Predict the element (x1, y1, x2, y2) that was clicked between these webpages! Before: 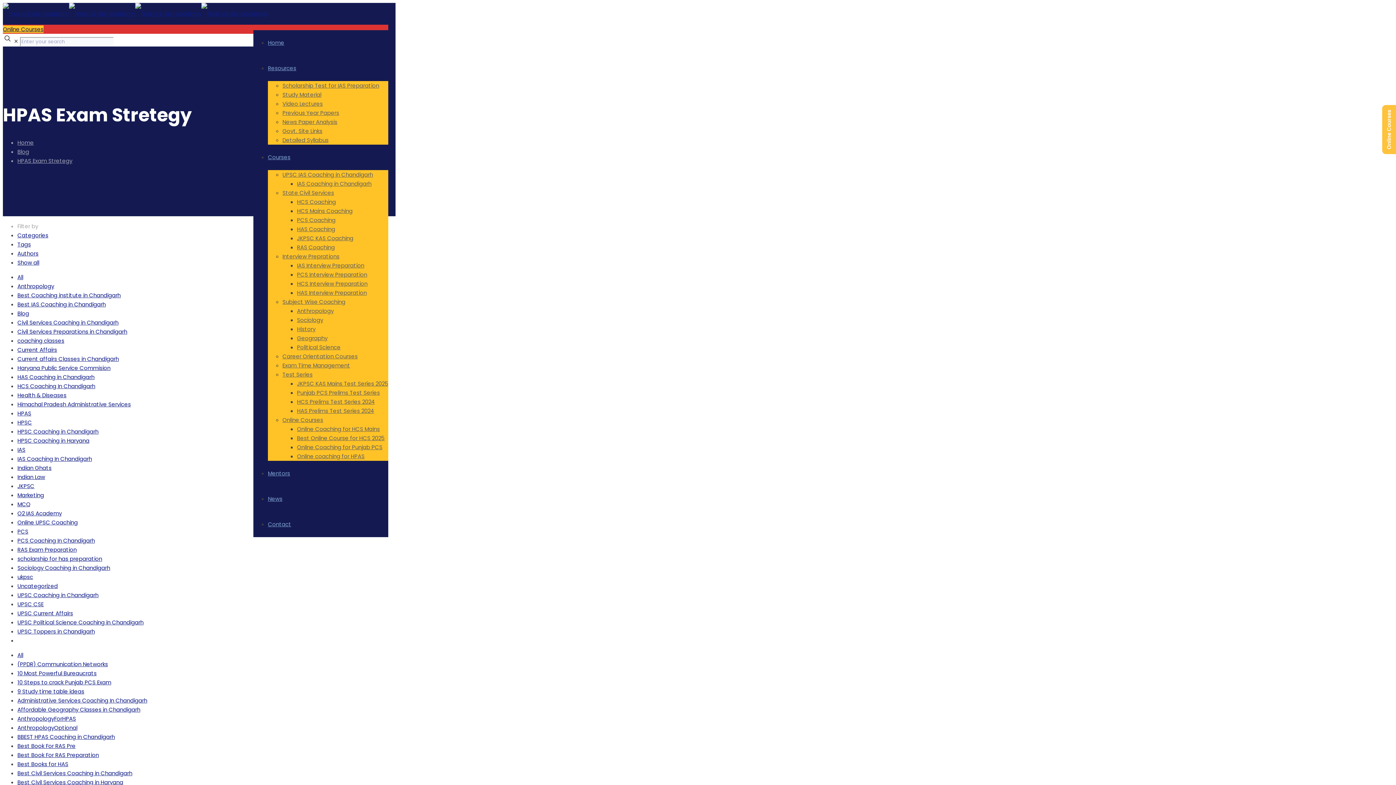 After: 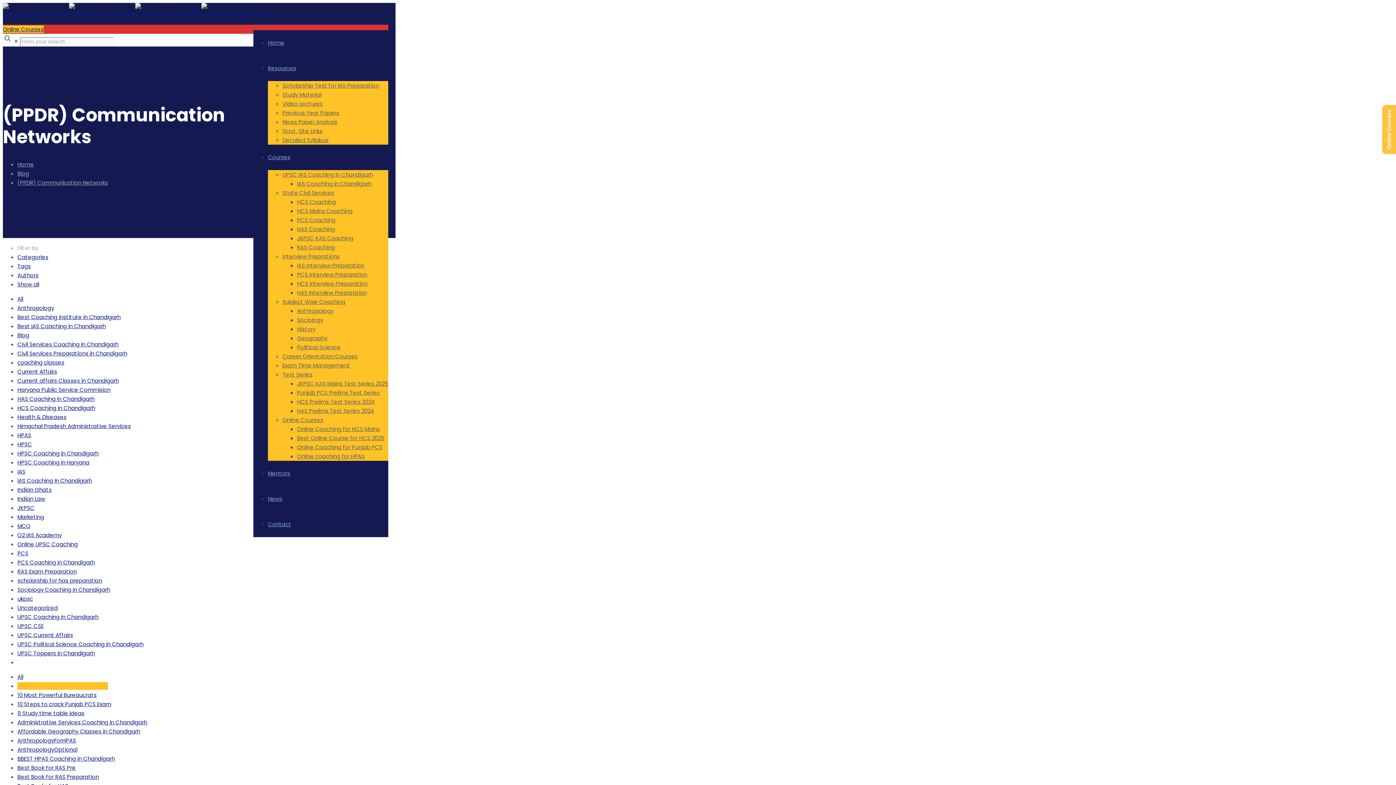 Action: label: (PPDR) Communication Networks bbox: (17, 660, 108, 668)